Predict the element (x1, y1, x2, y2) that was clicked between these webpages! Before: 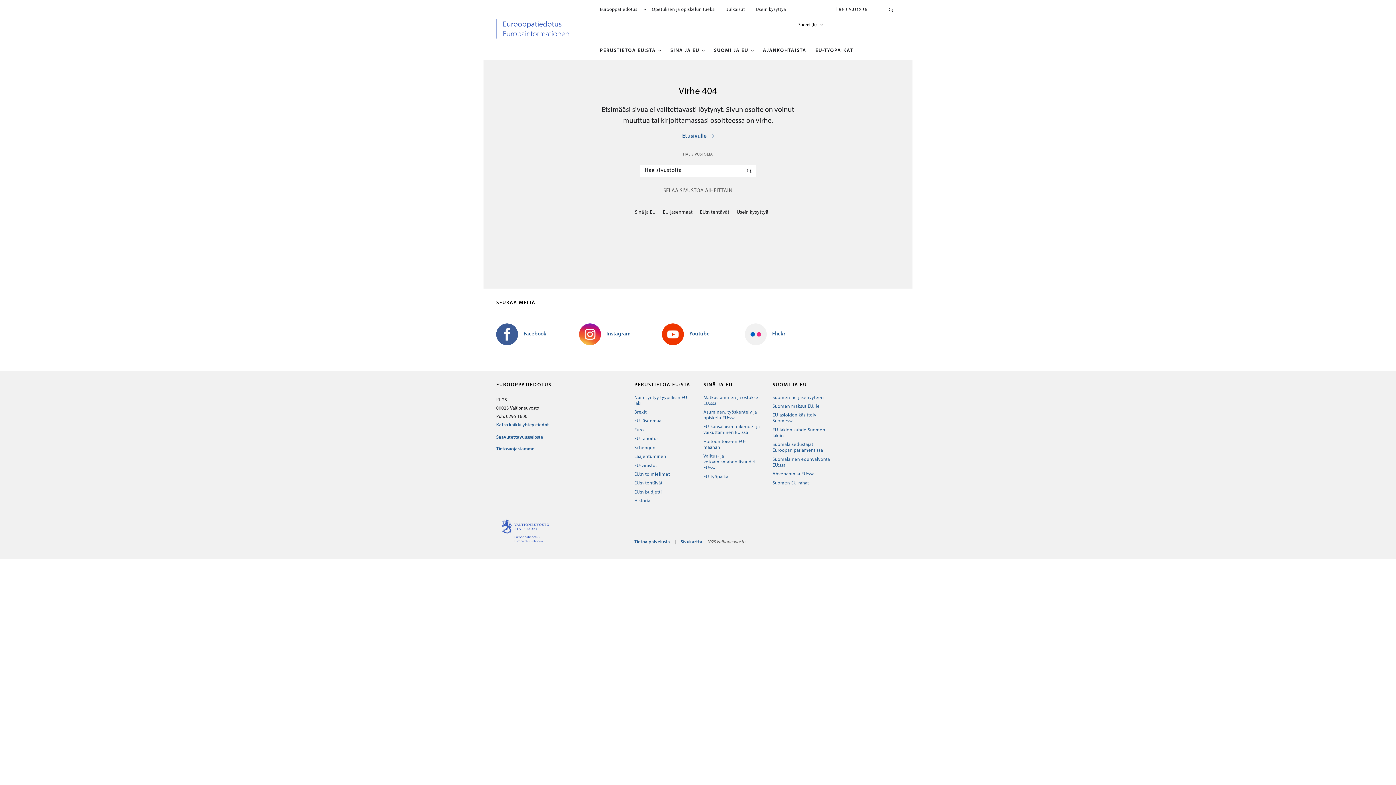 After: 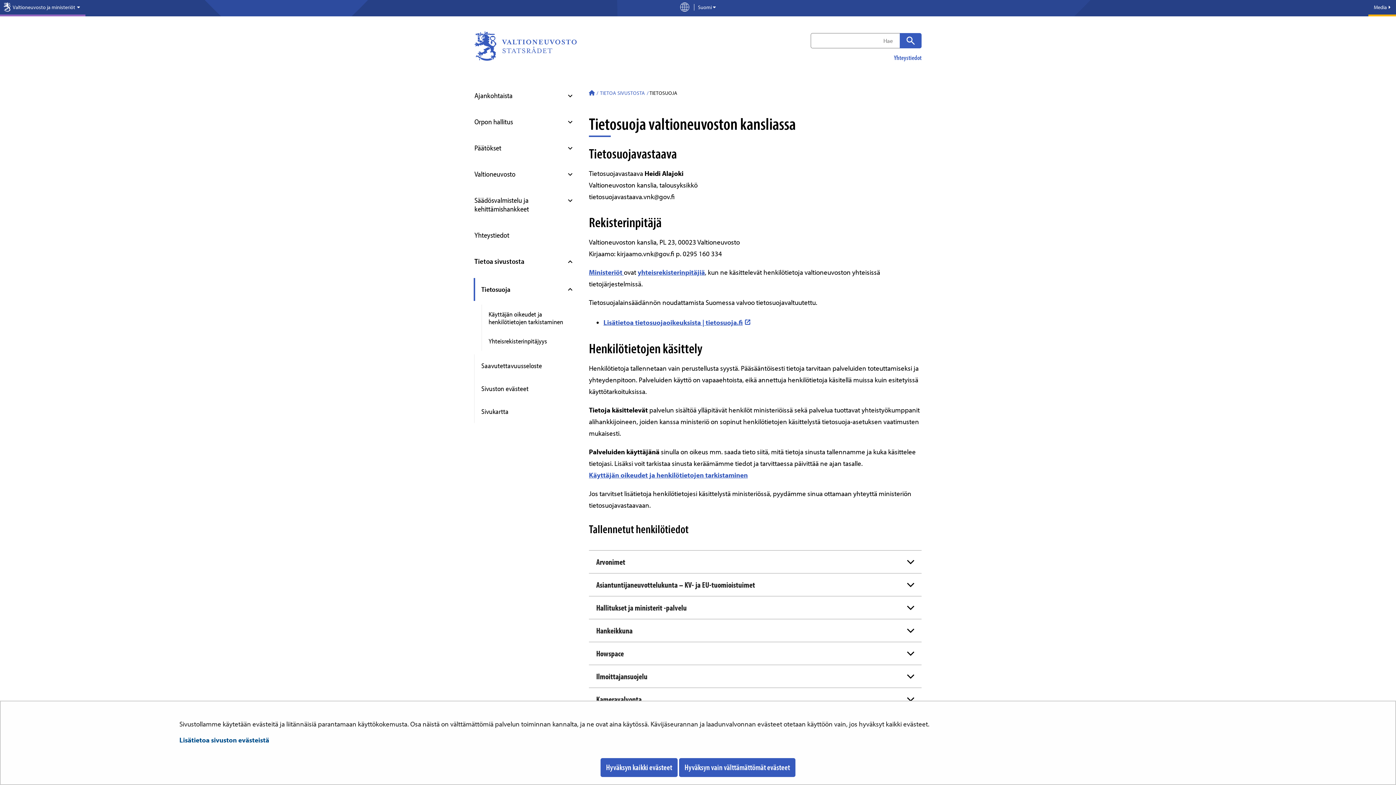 Action: bbox: (496, 446, 534, 451) label: Tietosuojastamme